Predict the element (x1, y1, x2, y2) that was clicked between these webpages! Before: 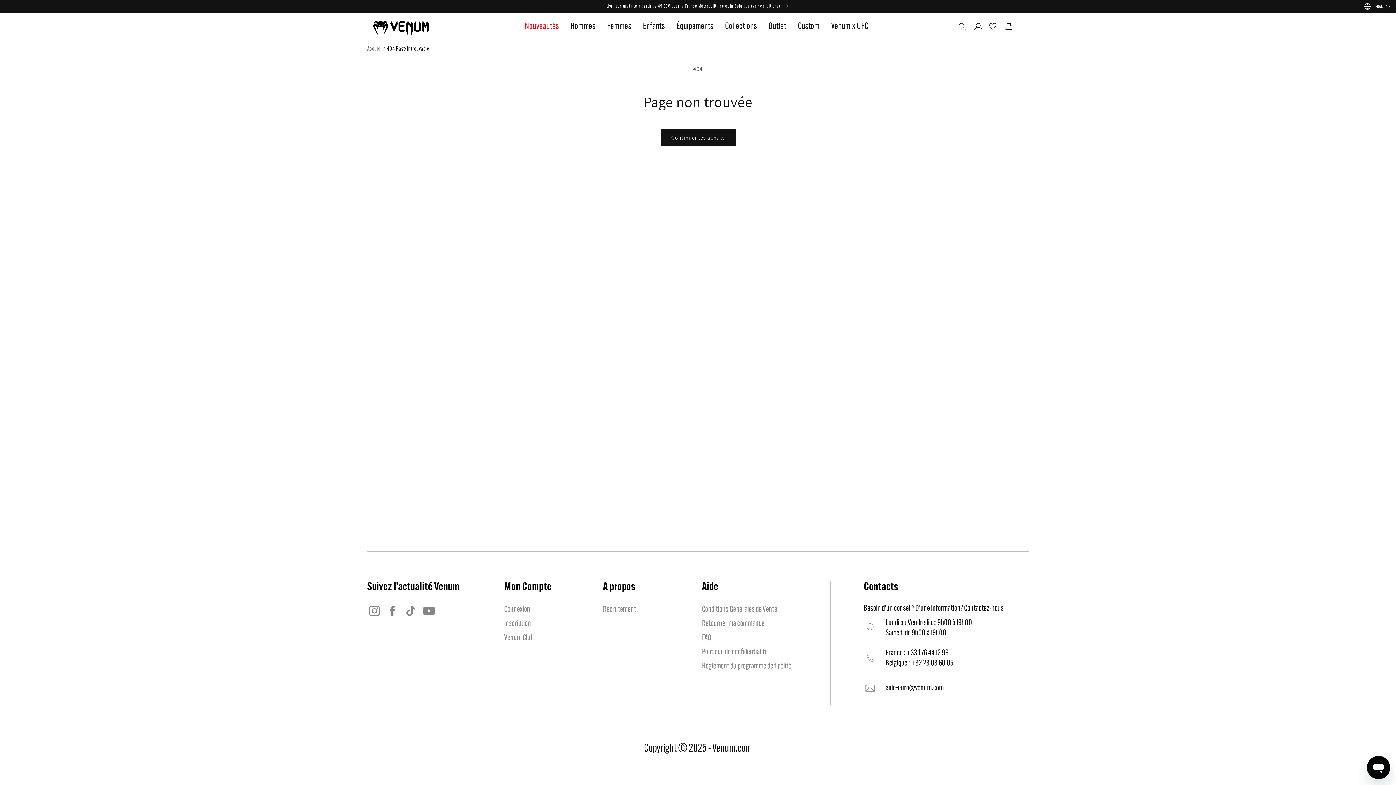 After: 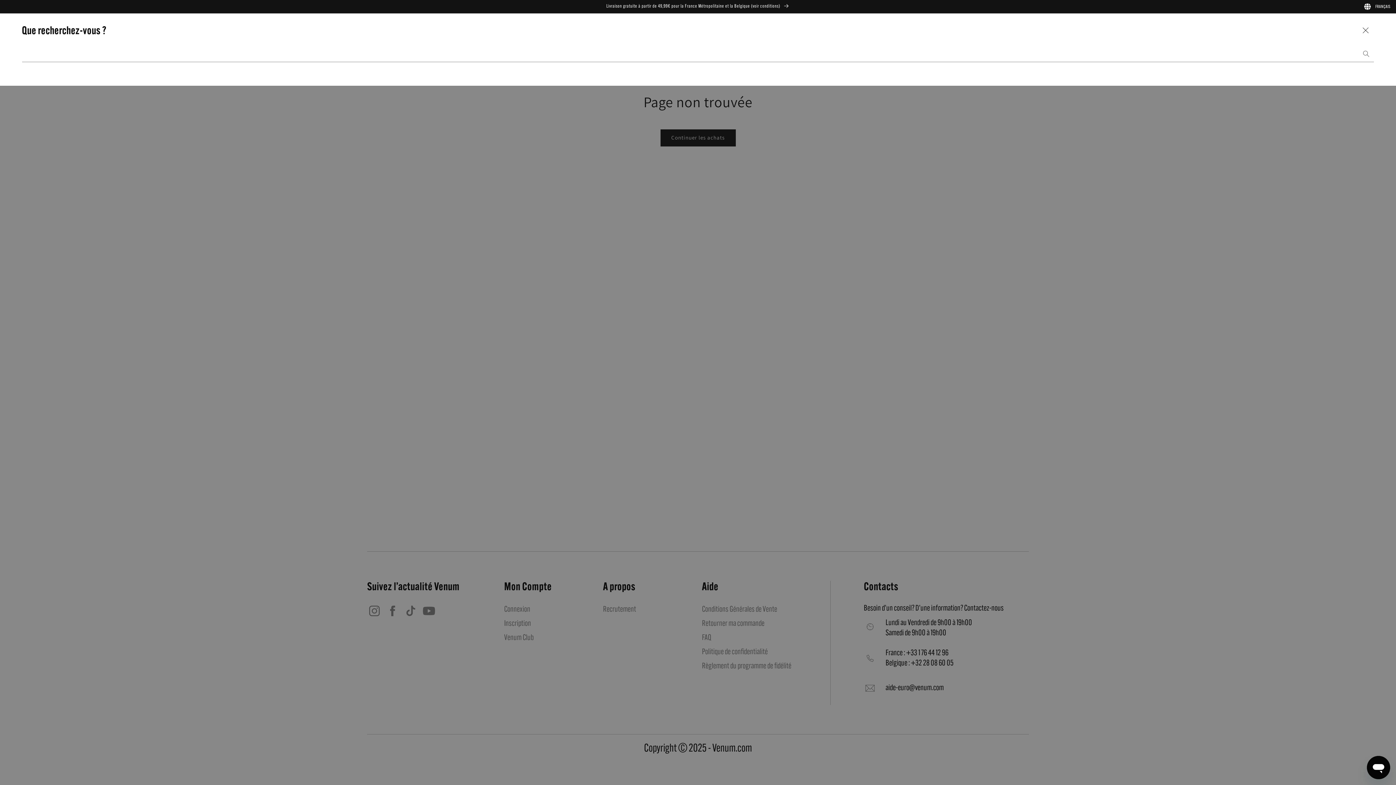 Action: bbox: (954, 18, 970, 34) label: Recherche